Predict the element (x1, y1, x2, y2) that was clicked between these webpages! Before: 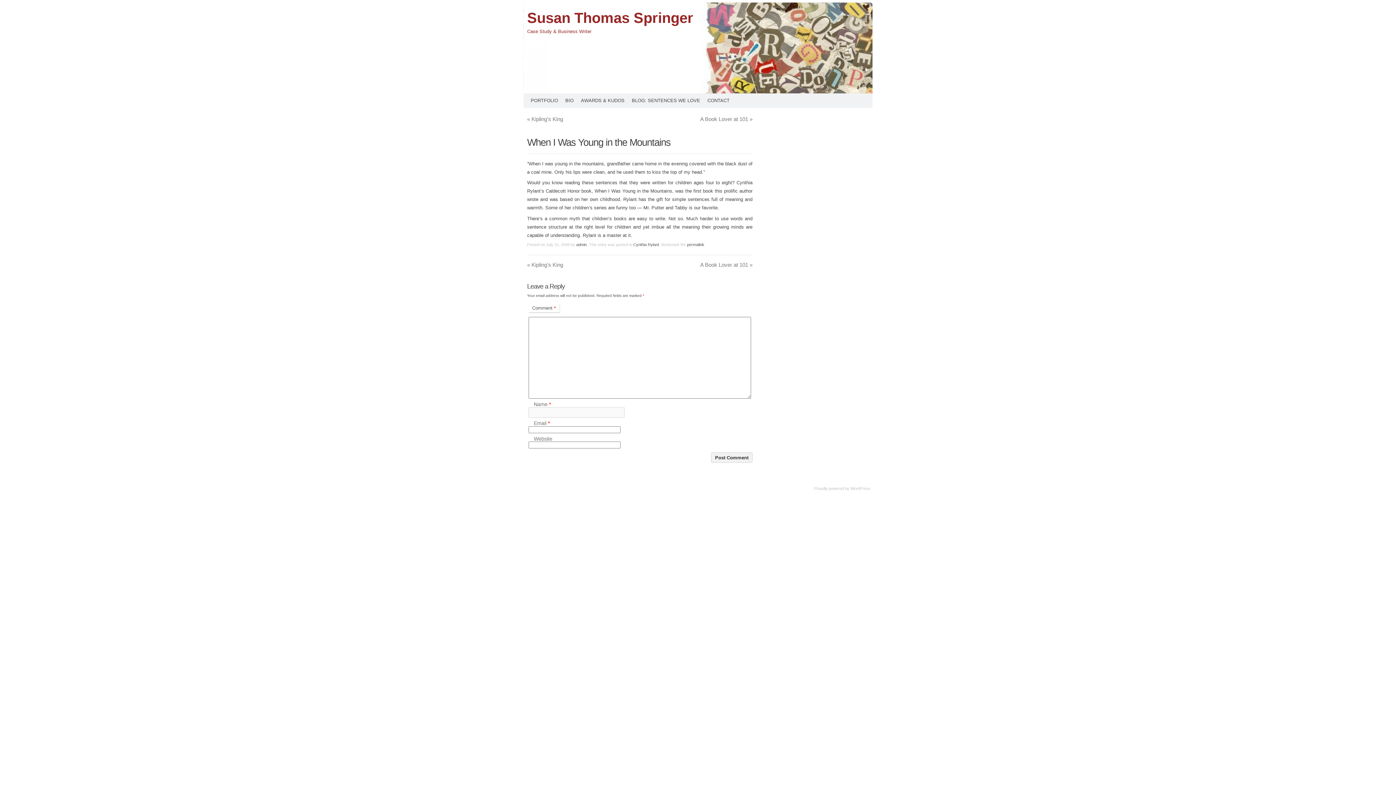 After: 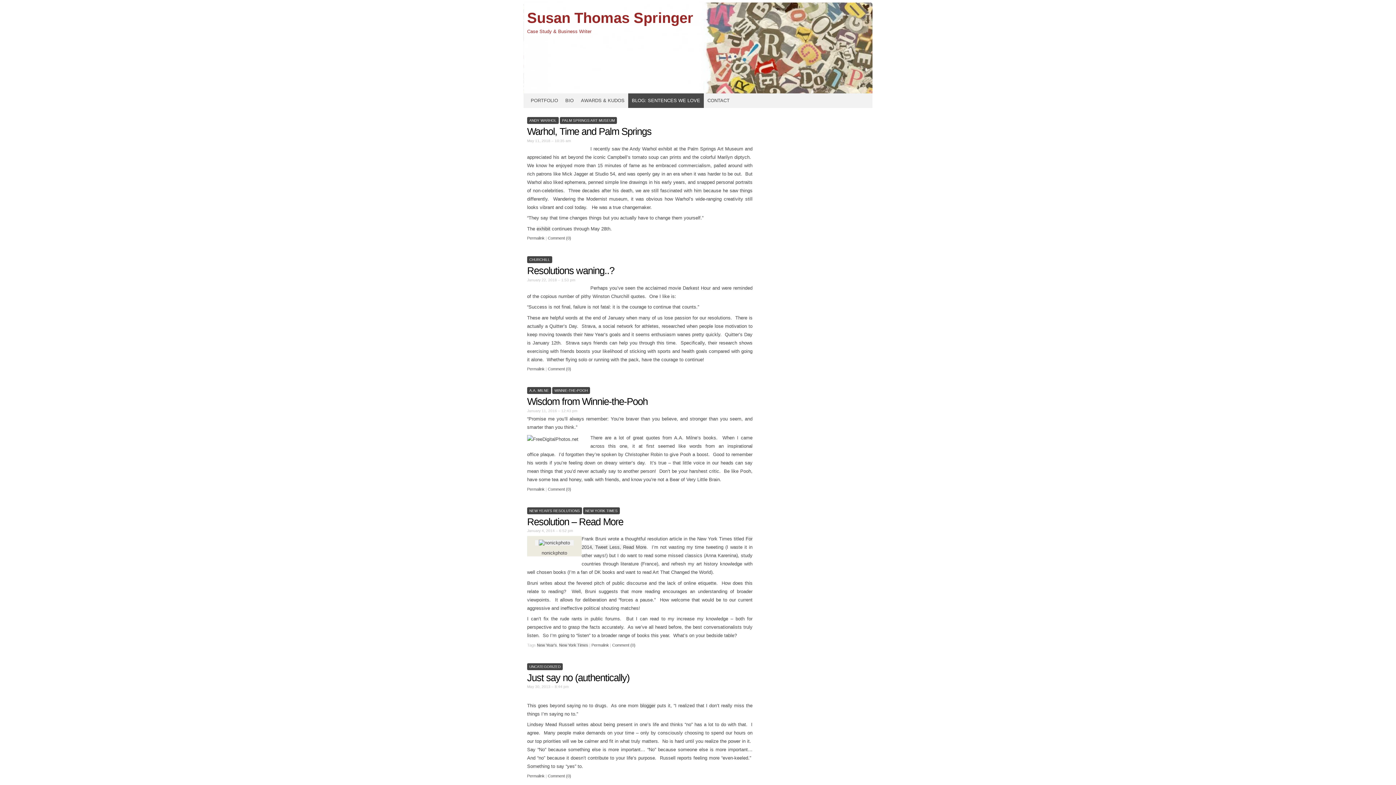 Action: label: BLOG: SENTENCES WE LOVE bbox: (628, 93, 704, 108)